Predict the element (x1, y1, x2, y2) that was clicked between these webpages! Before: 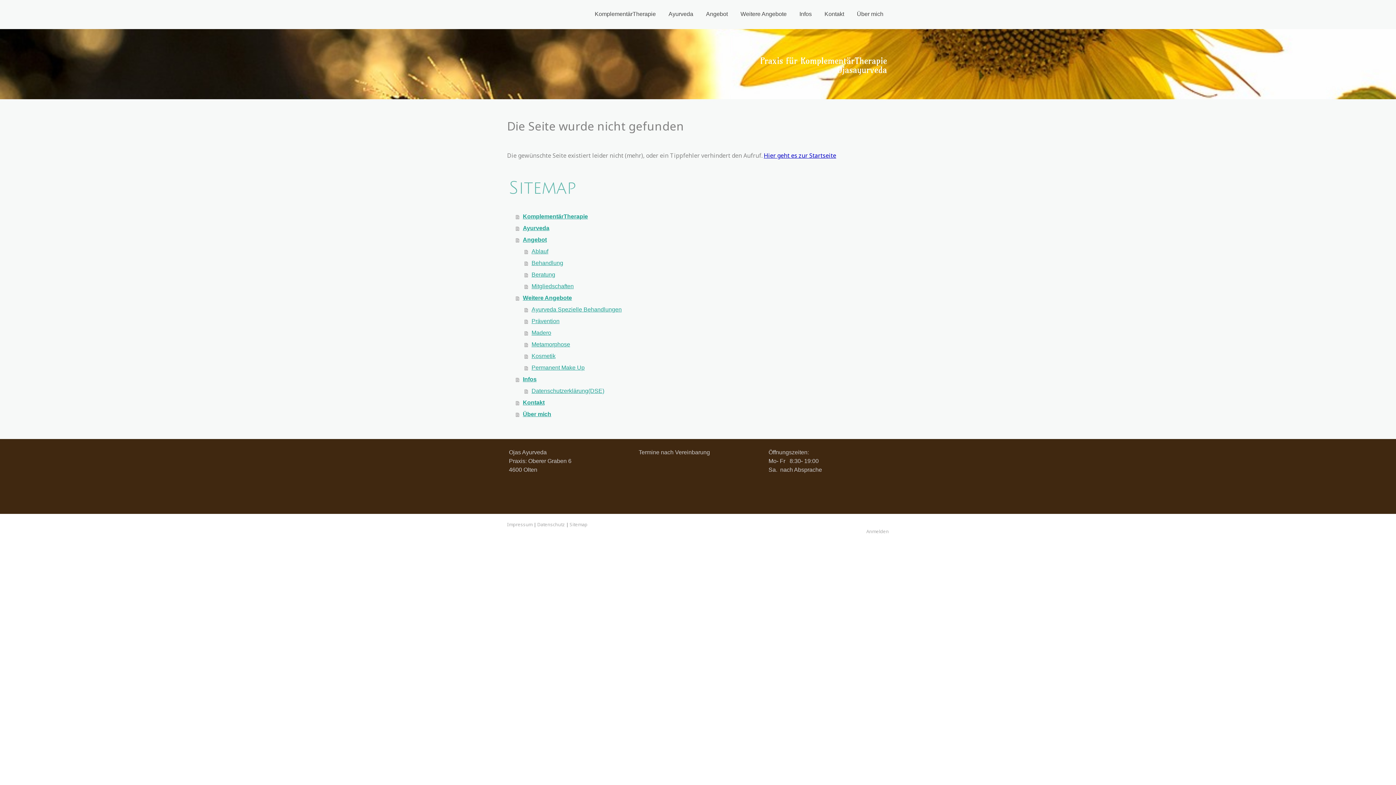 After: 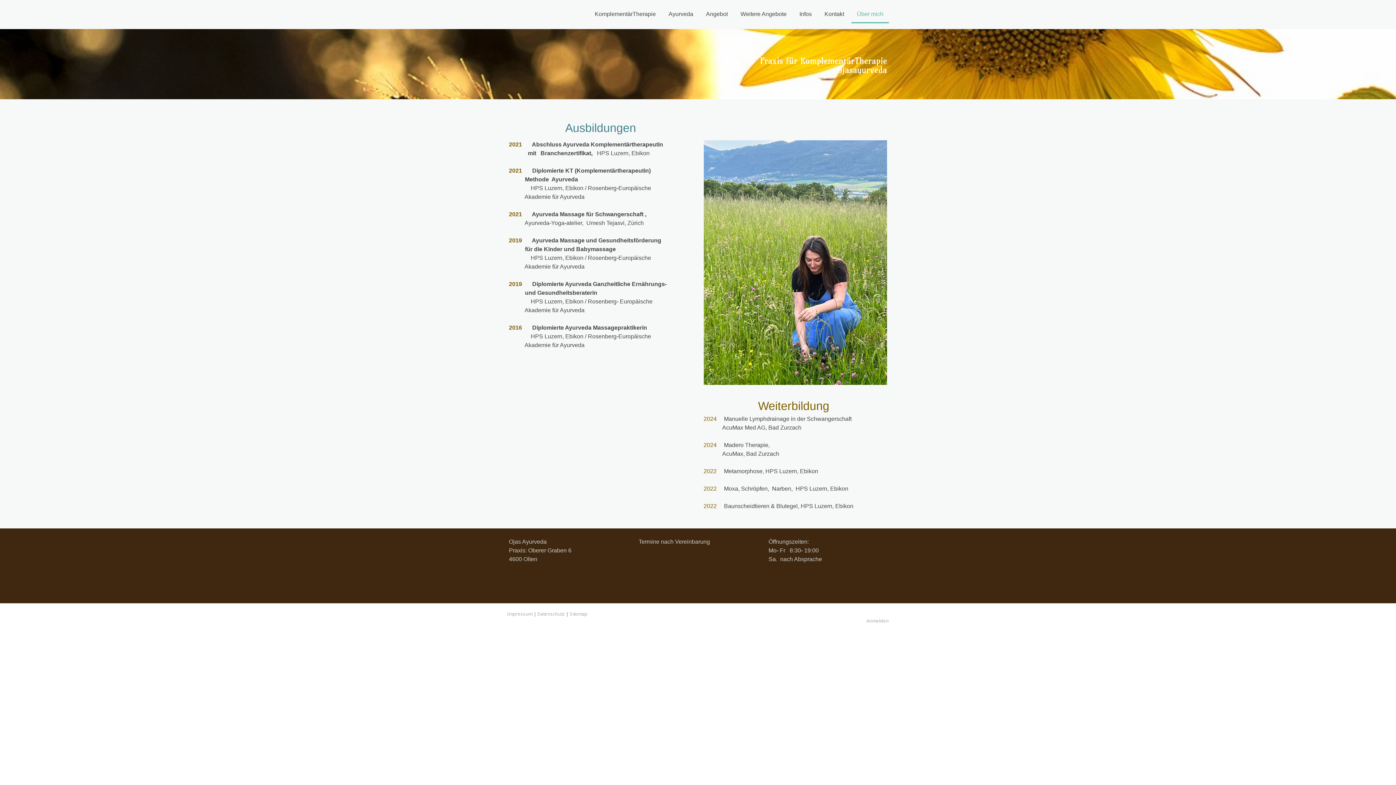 Action: bbox: (516, 408, 889, 420) label: Über mich